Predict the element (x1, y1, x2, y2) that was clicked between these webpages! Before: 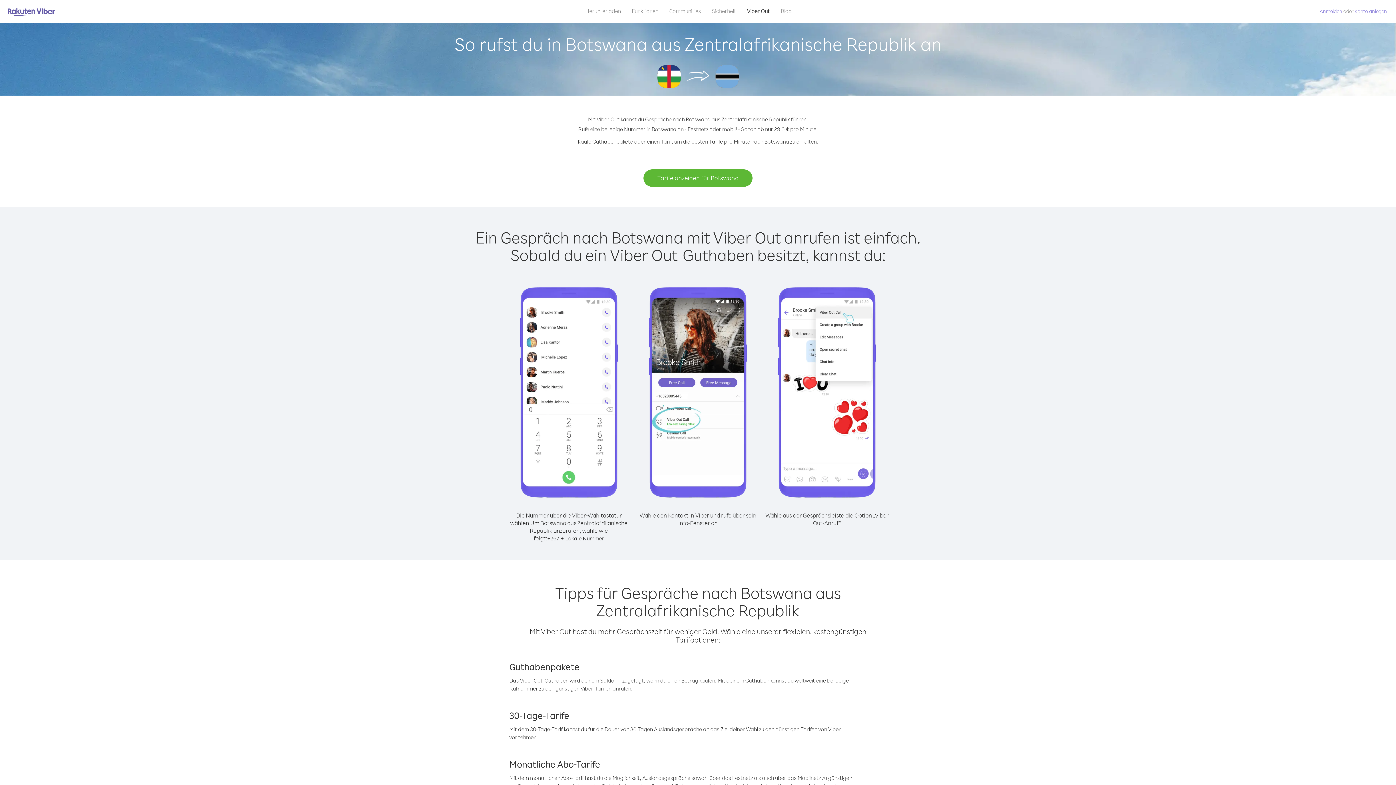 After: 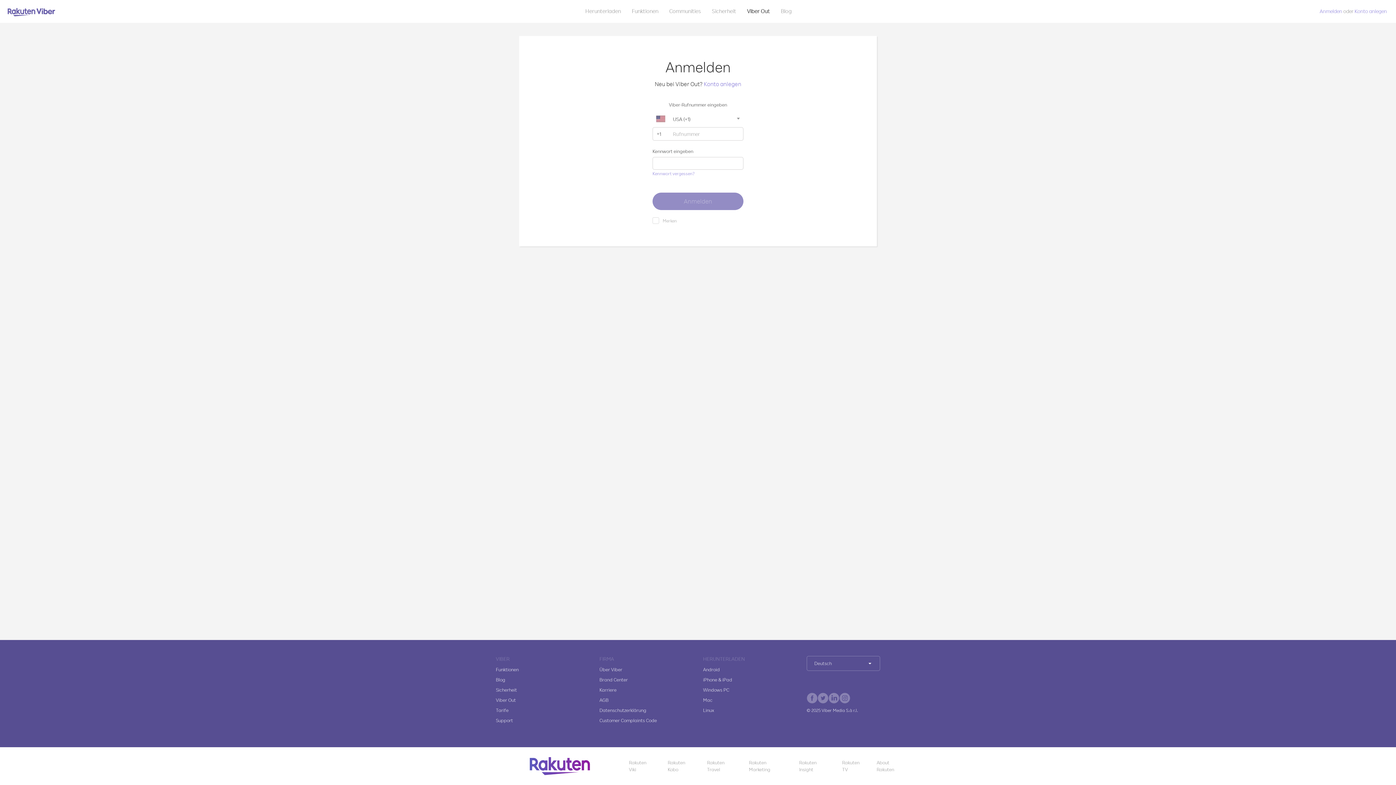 Action: label: Anmelden bbox: (1320, 8, 1342, 14)